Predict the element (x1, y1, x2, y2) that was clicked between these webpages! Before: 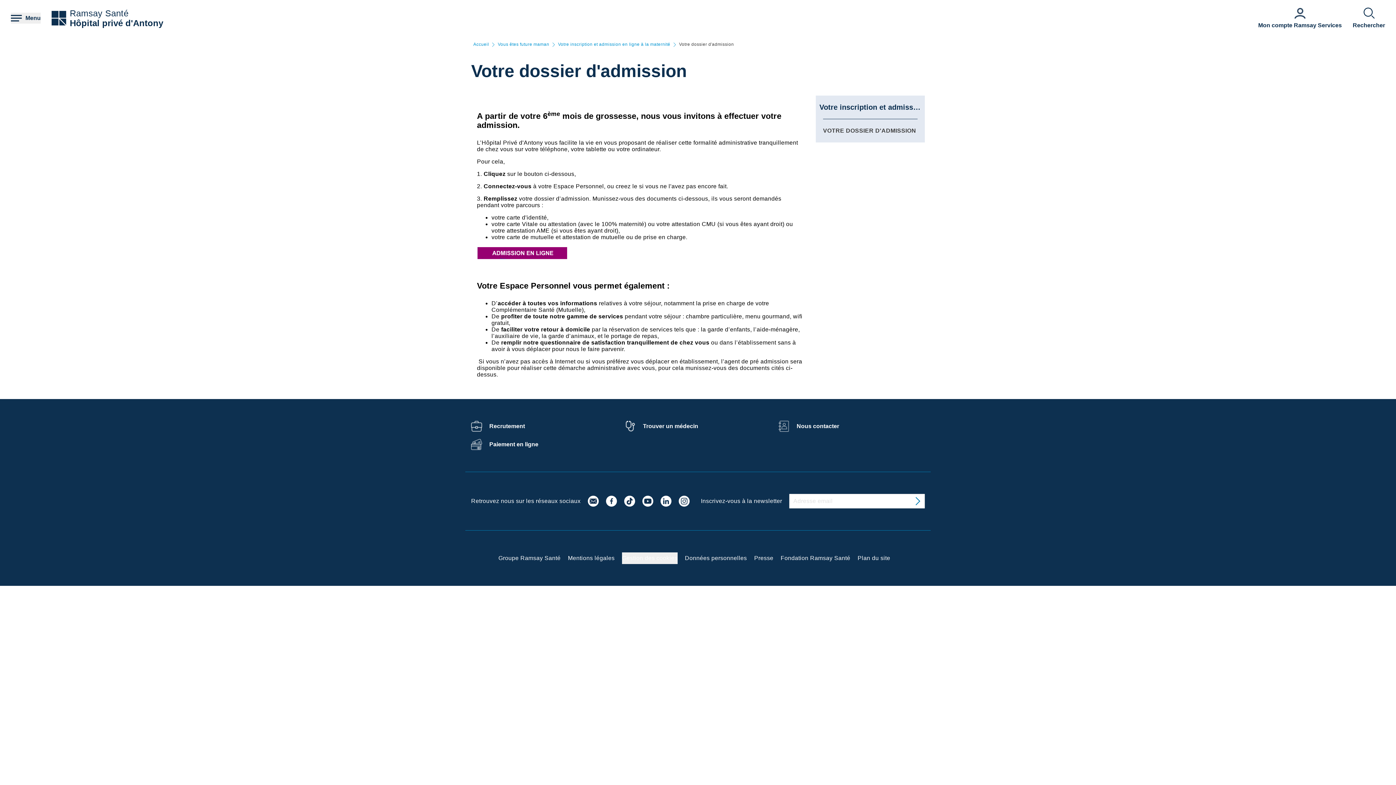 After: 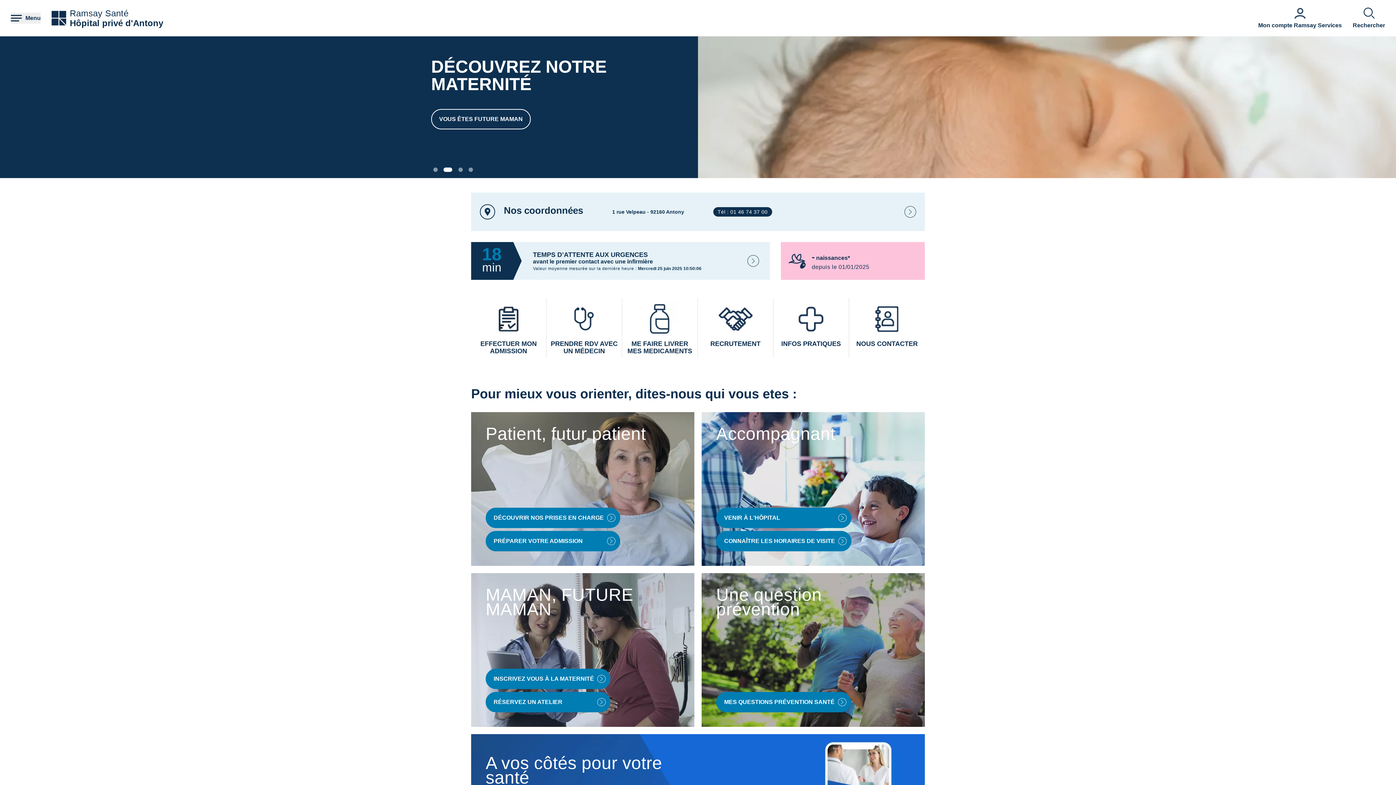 Action: bbox: (69, 18, 163, 28) label: Hôpital privé d'Antony